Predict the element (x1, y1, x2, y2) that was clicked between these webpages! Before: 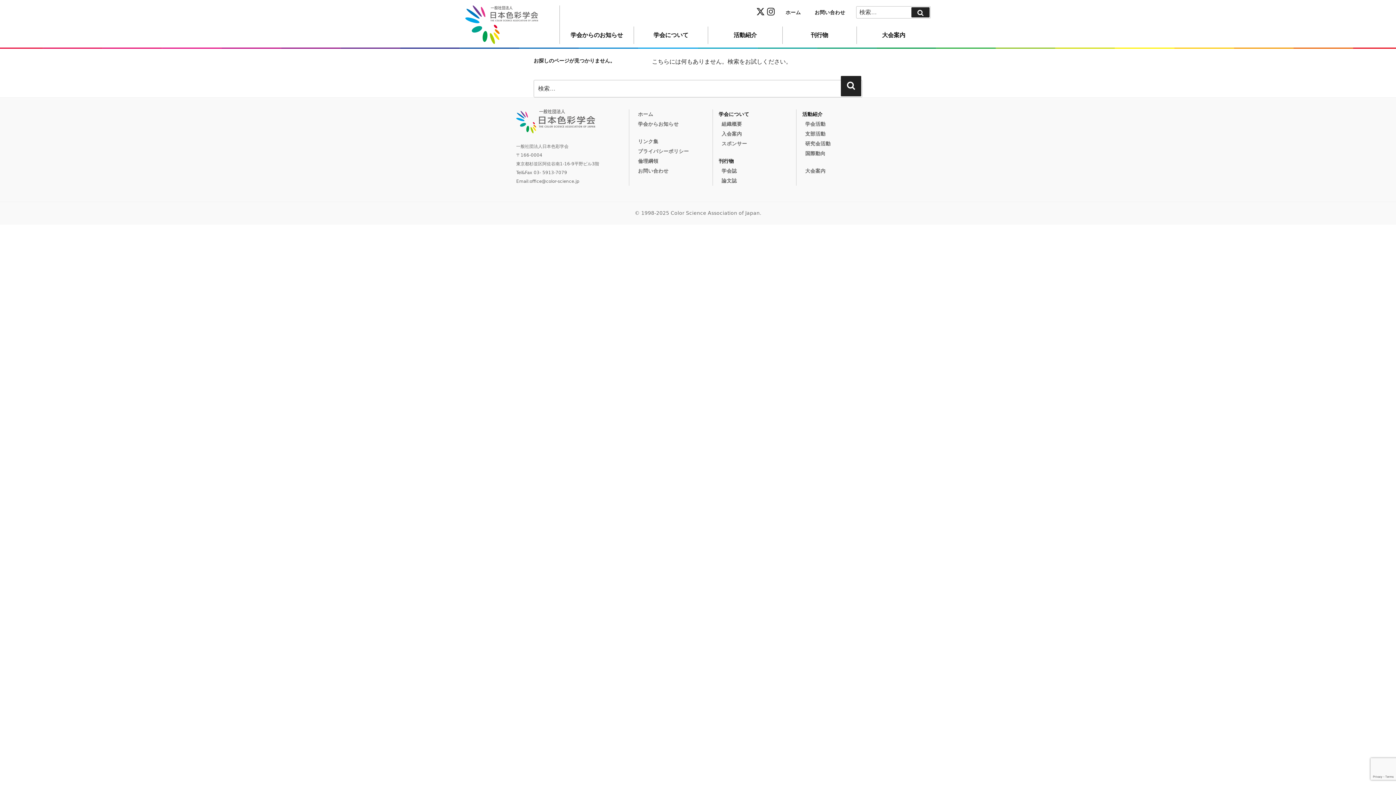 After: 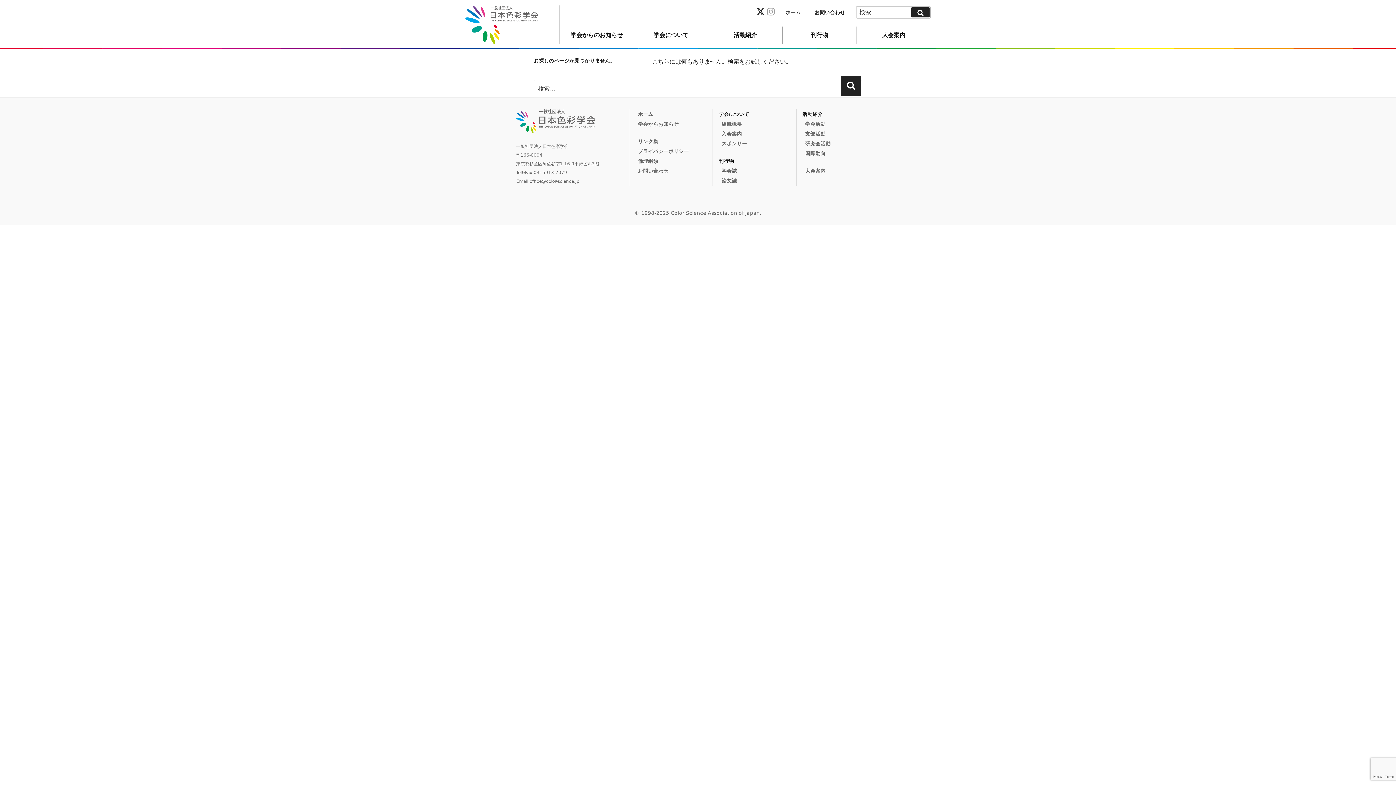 Action: bbox: (767, 5, 774, 18)